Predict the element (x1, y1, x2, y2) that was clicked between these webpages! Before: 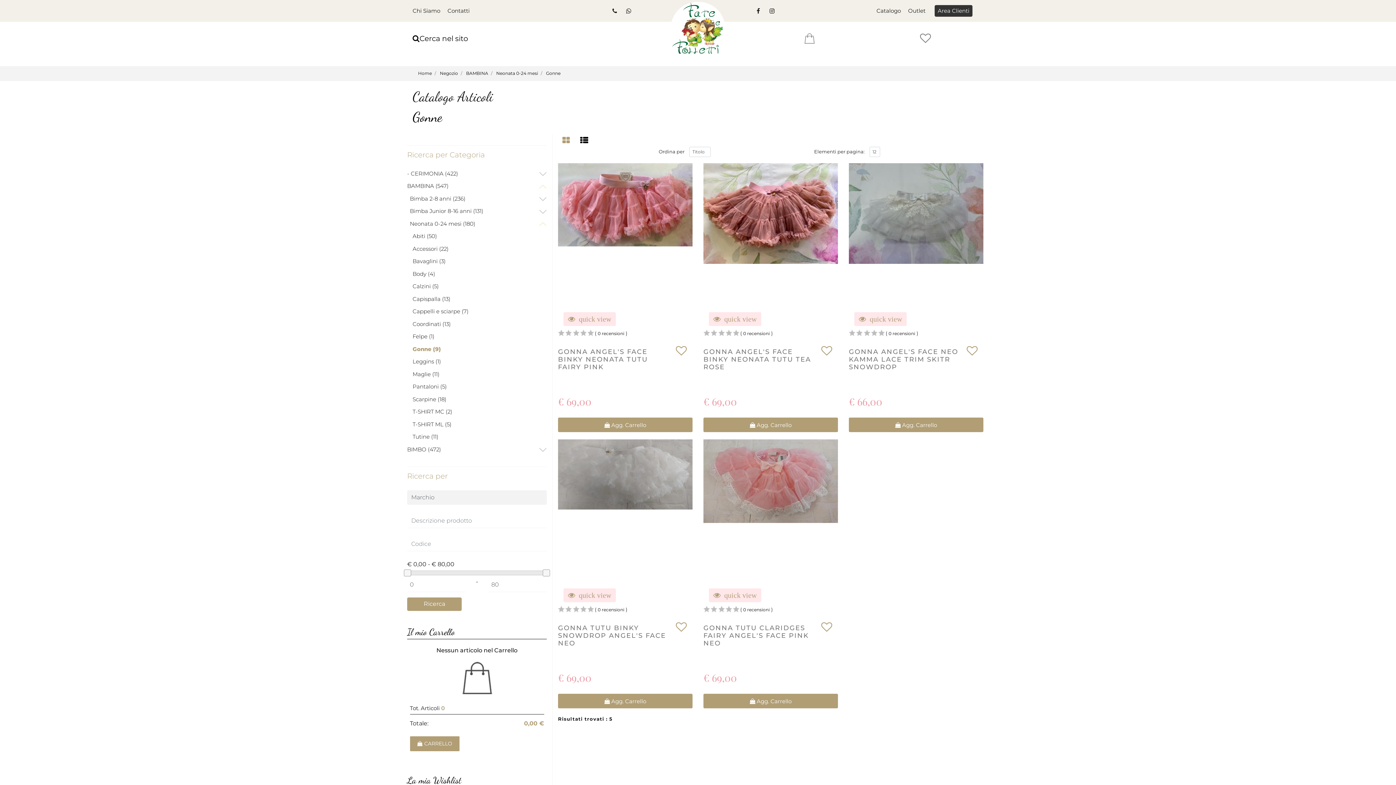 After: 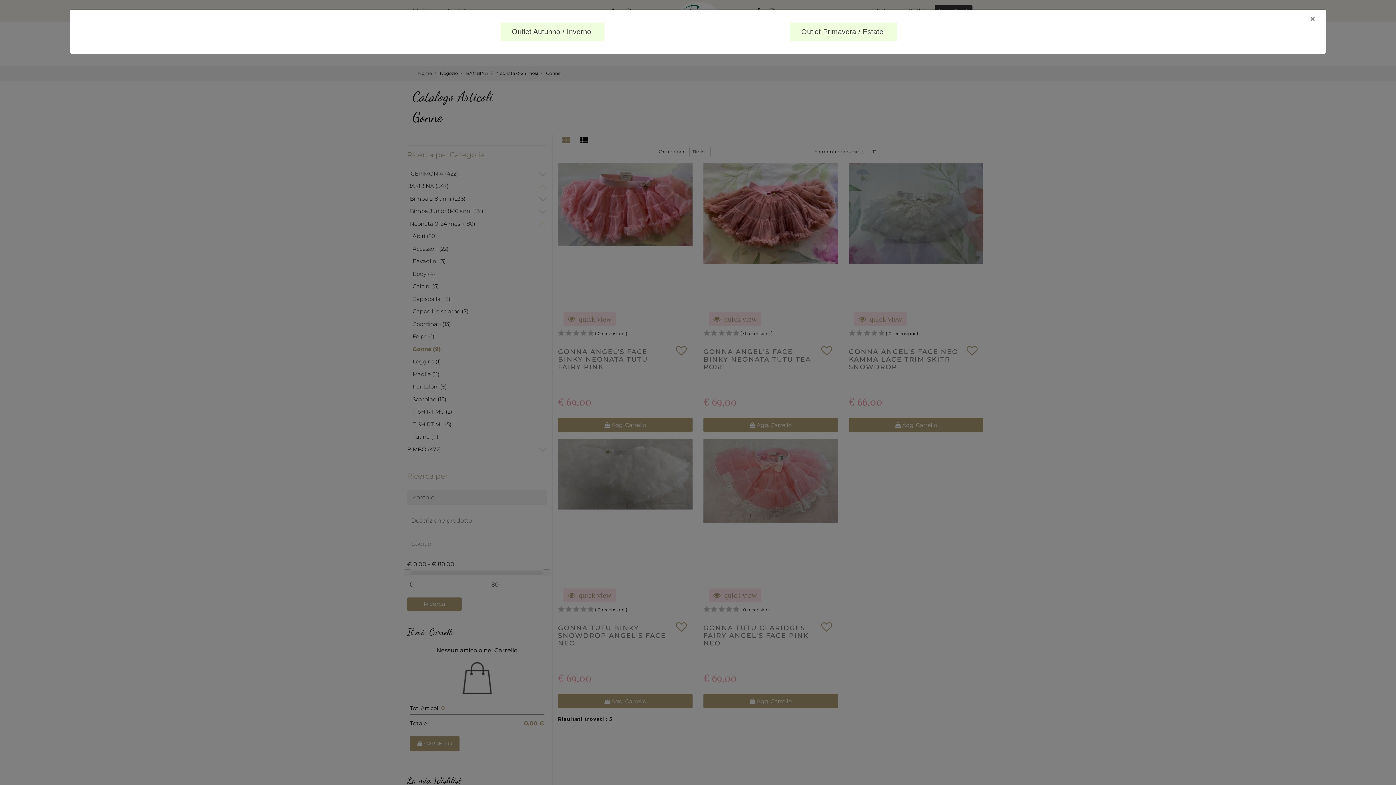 Action: bbox: (904, 4, 929, 17) label: Outlet